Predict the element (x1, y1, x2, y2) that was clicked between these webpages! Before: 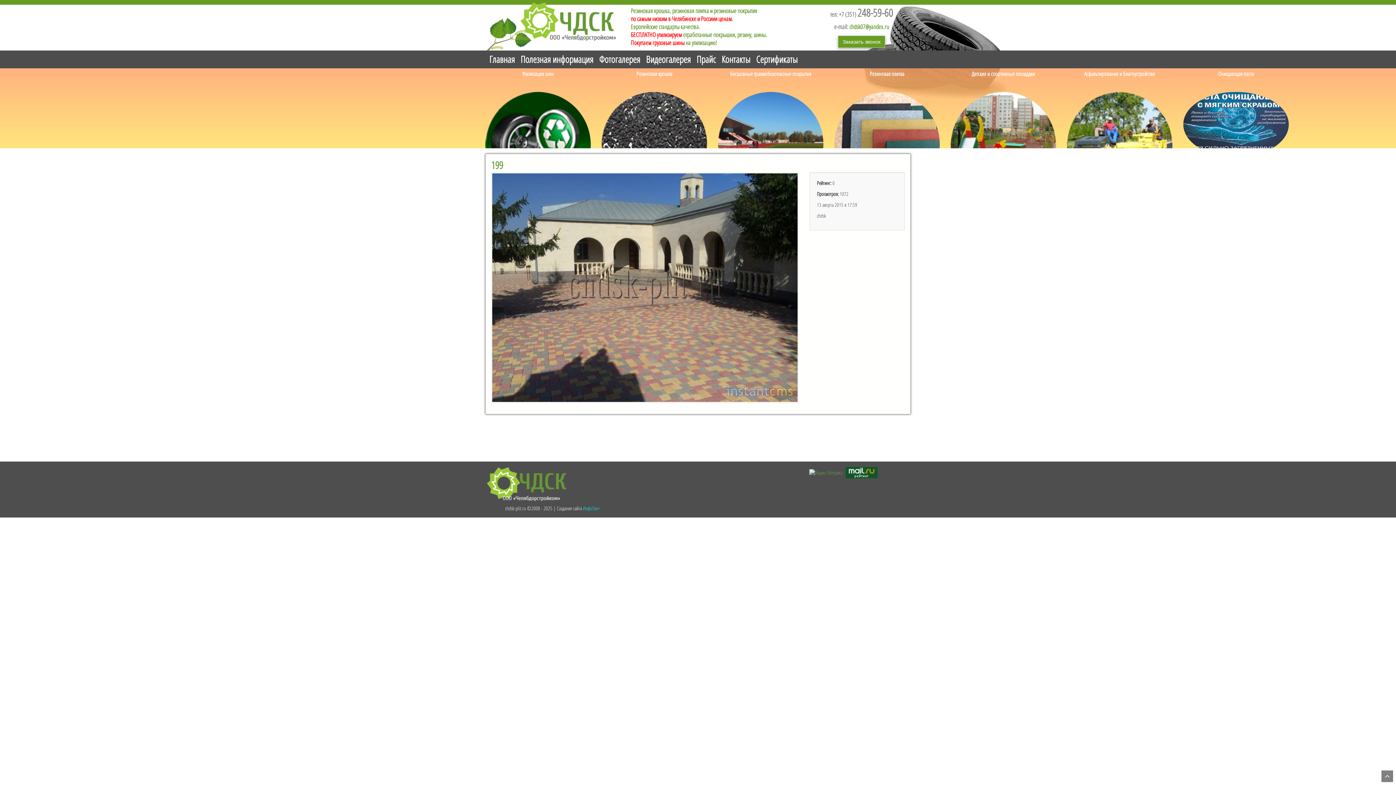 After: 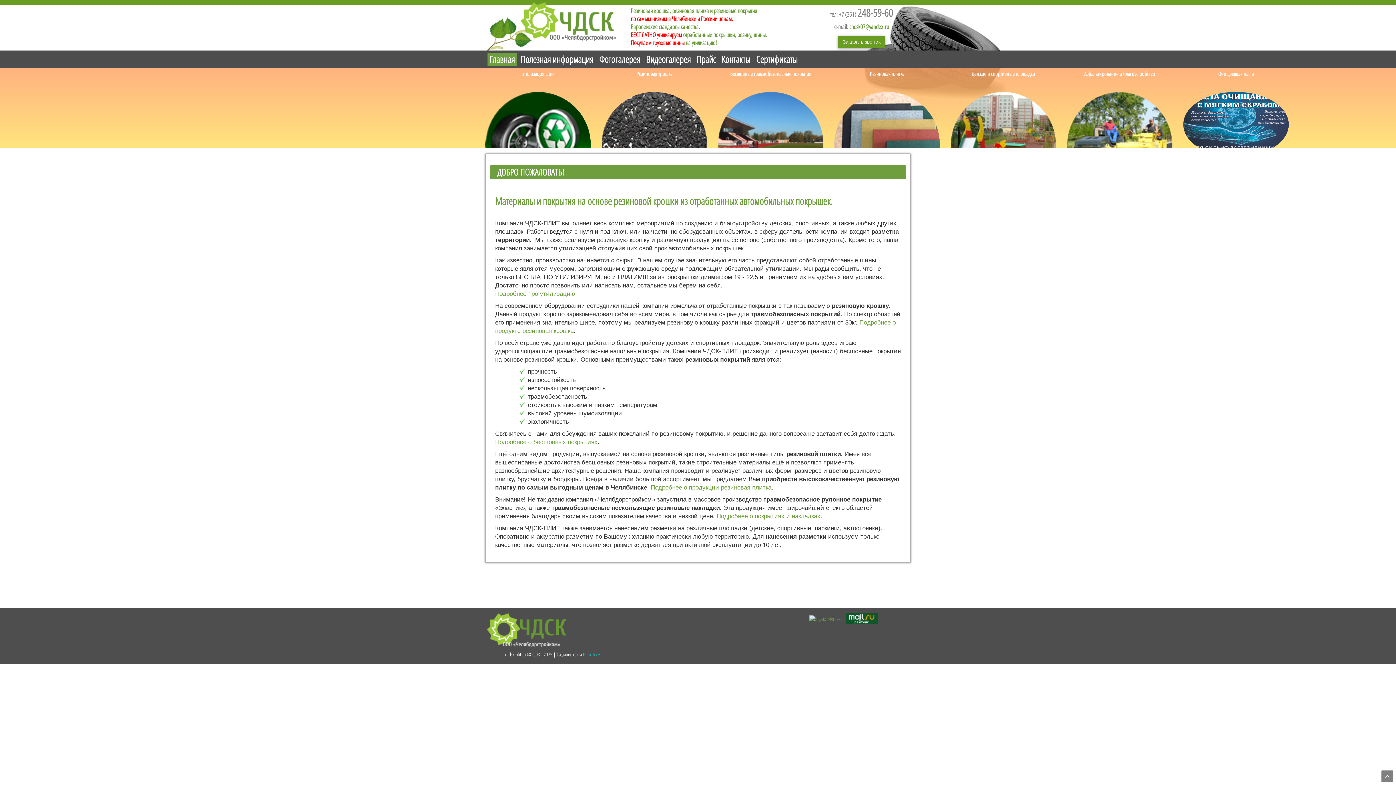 Action: bbox: (486, 480, 566, 487)